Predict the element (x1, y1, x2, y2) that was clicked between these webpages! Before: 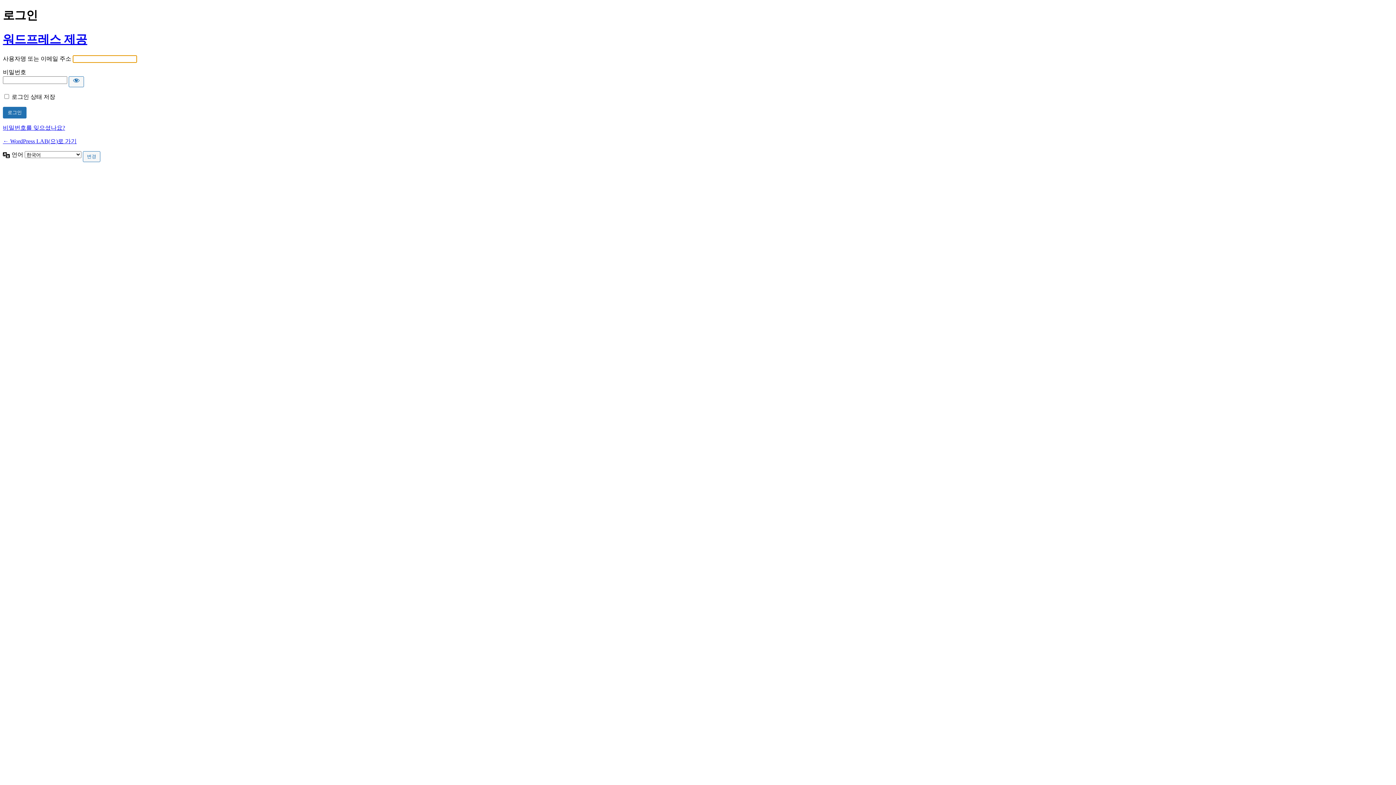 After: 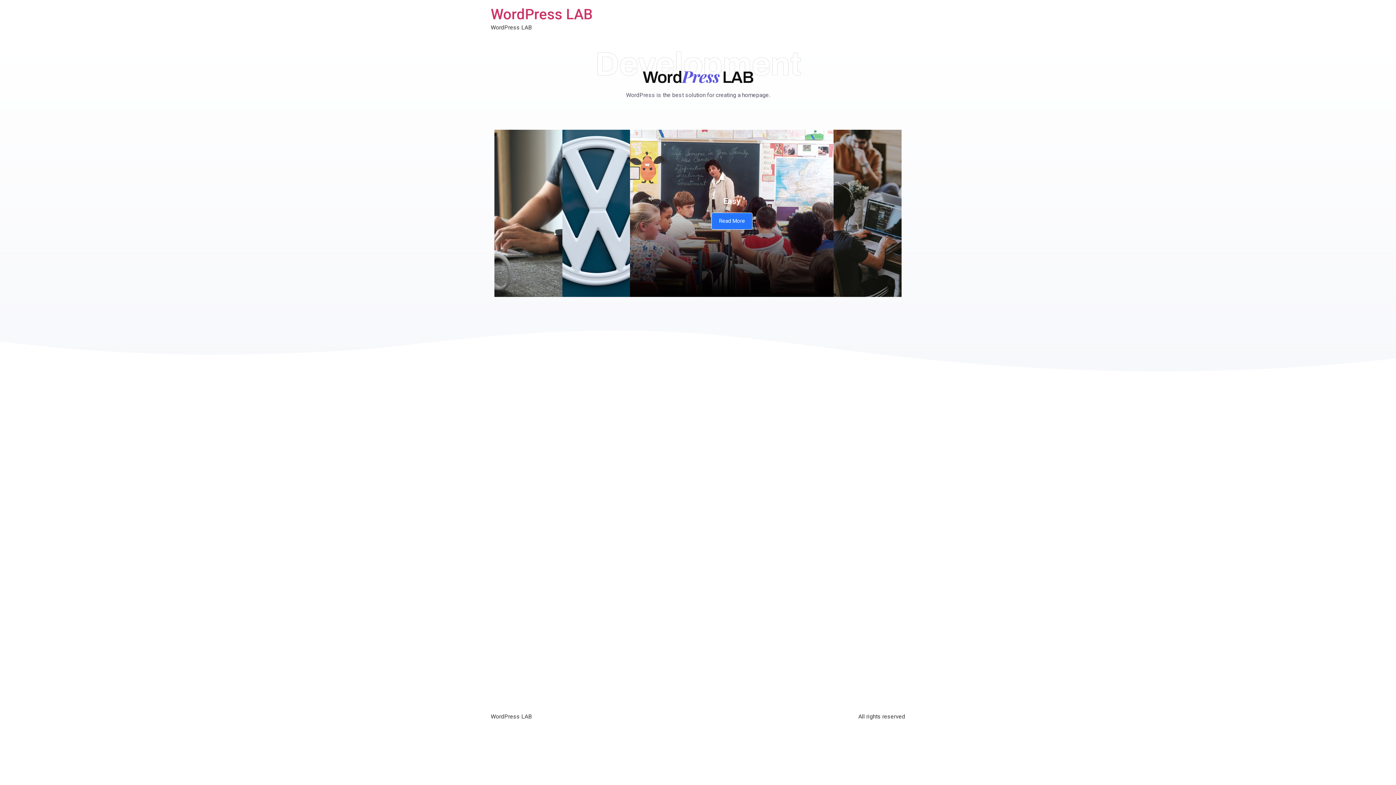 Action: label: ← WordPress LAB(으)로 가기 bbox: (2, 138, 76, 144)